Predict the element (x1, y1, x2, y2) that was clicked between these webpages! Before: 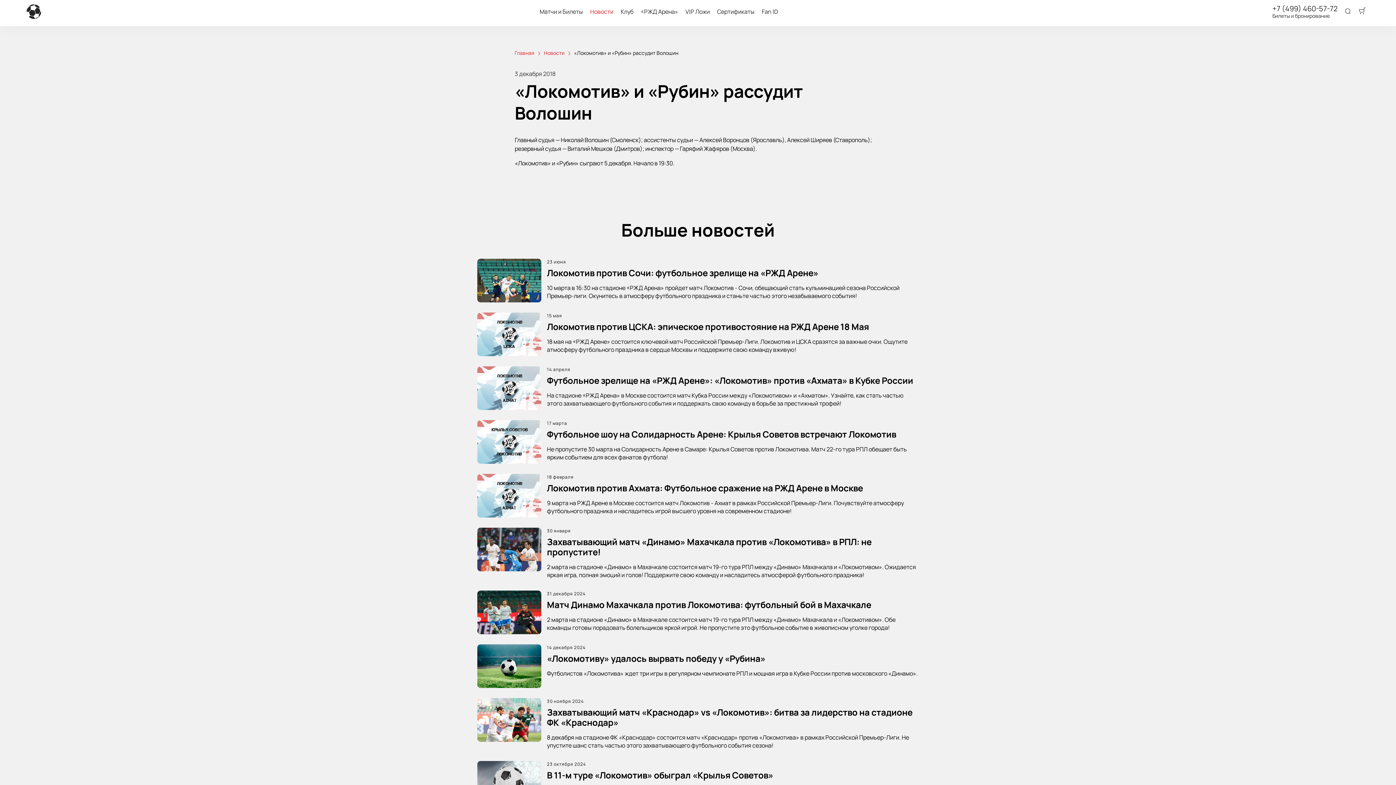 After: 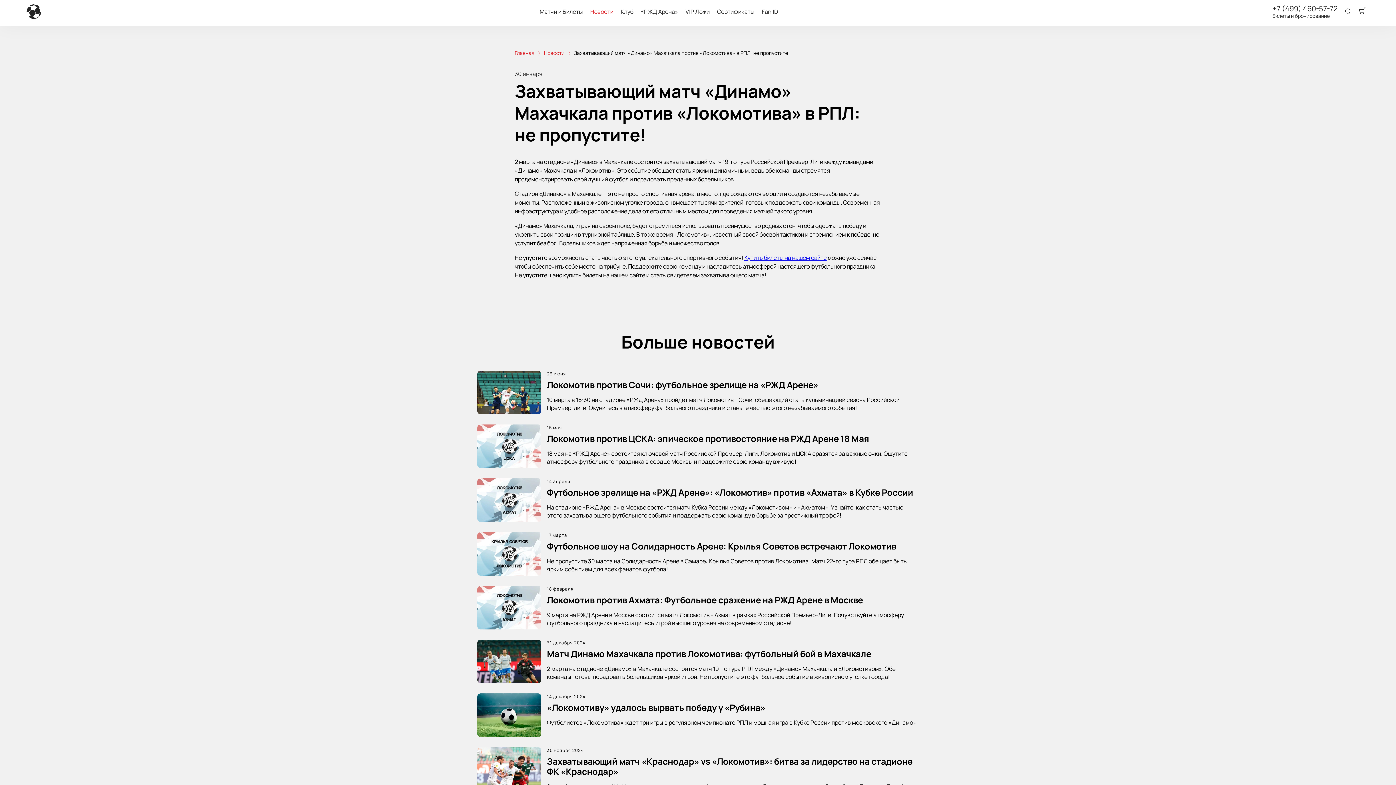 Action: bbox: (477, 527, 919, 584) label: 30 января

Захватывающий матч «Динамо» Махачкала против «Локомотива» в РПЛ: не пропустите!

2 марта на стадионе «Динамо» в Махачкале состоится матч 19-го тура РПЛ между «Динамо» Махачкала и «Локомотивом». Ожидается яркая игра, полная эмоций и голов! Поддержите свою команду и насладитесь атмосферой футбольного праздника!